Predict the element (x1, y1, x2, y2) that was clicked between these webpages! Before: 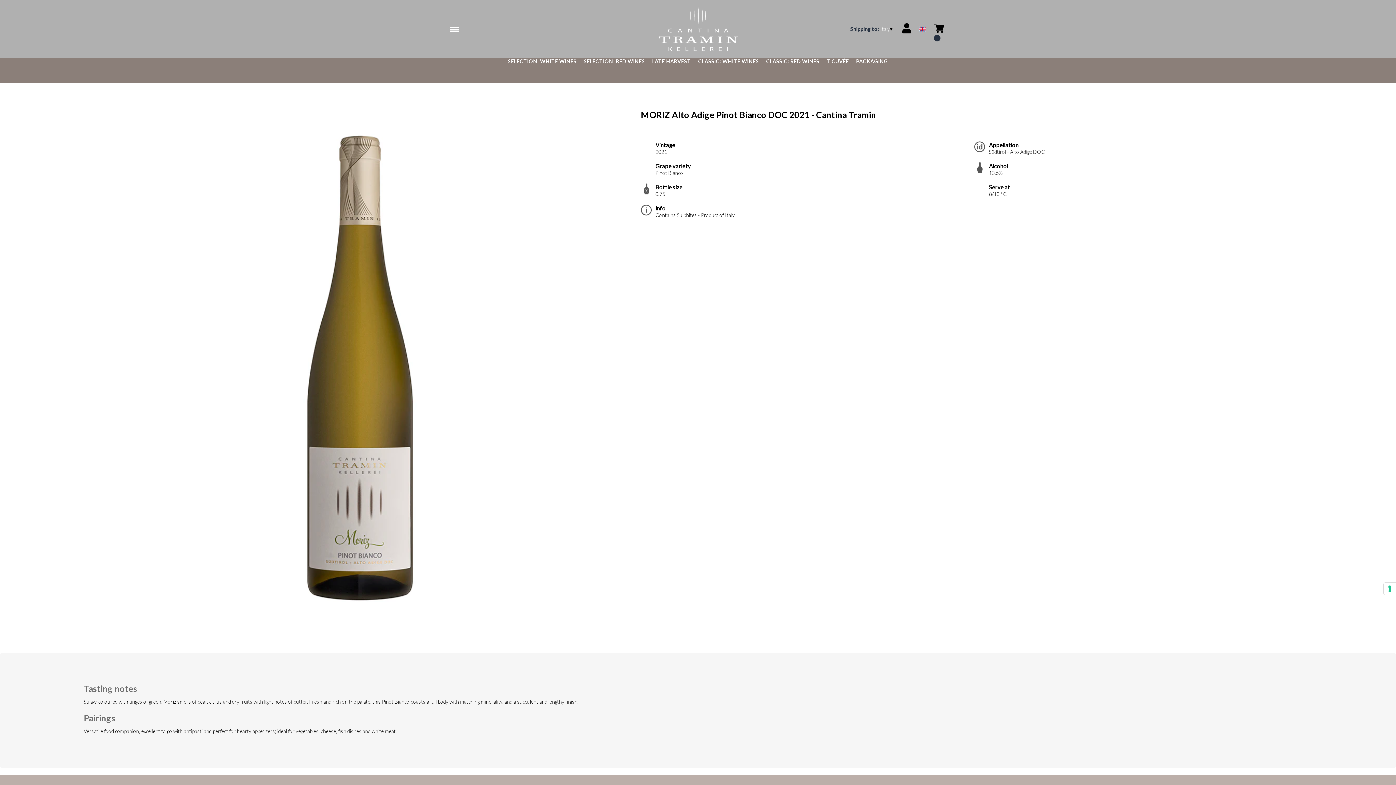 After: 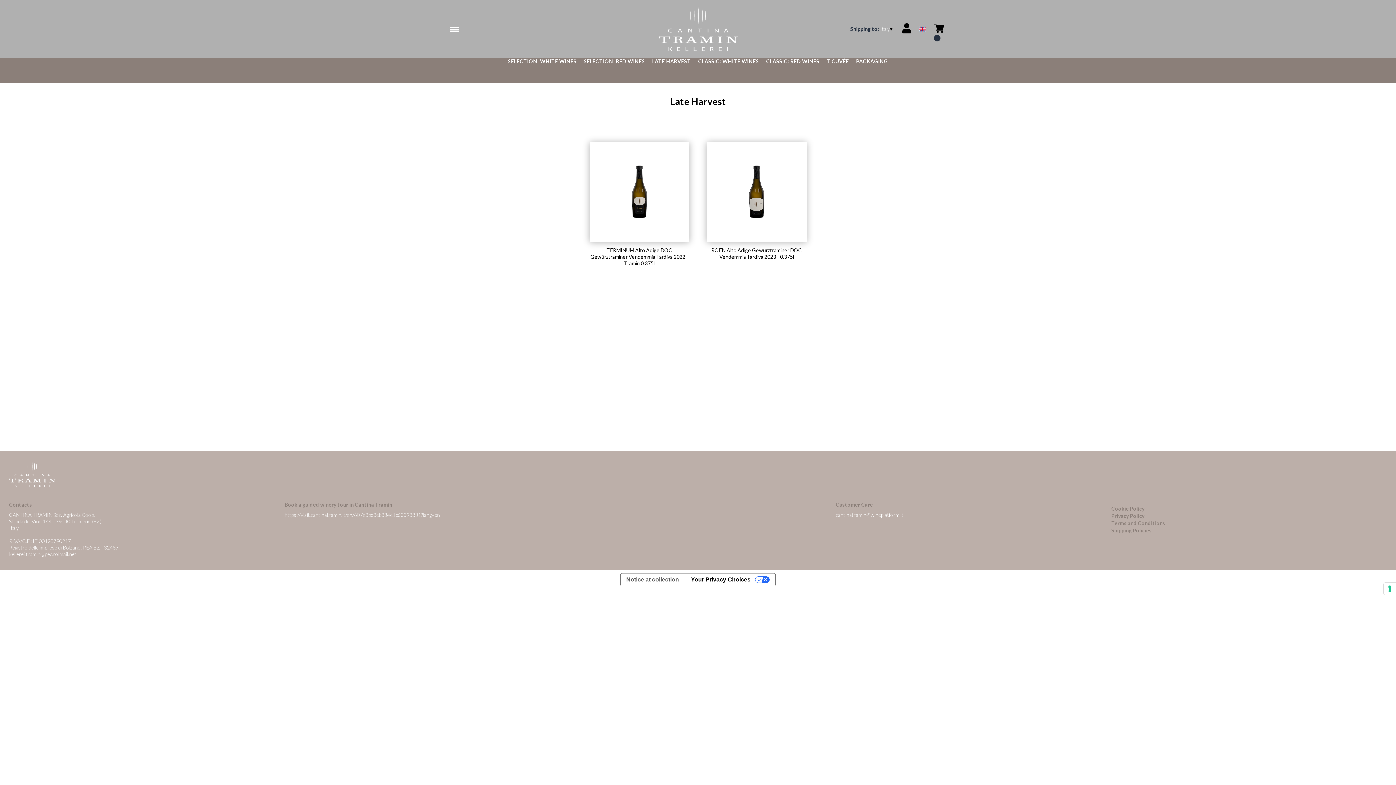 Action: bbox: (652, 58, 691, 64) label: LATE HARVEST